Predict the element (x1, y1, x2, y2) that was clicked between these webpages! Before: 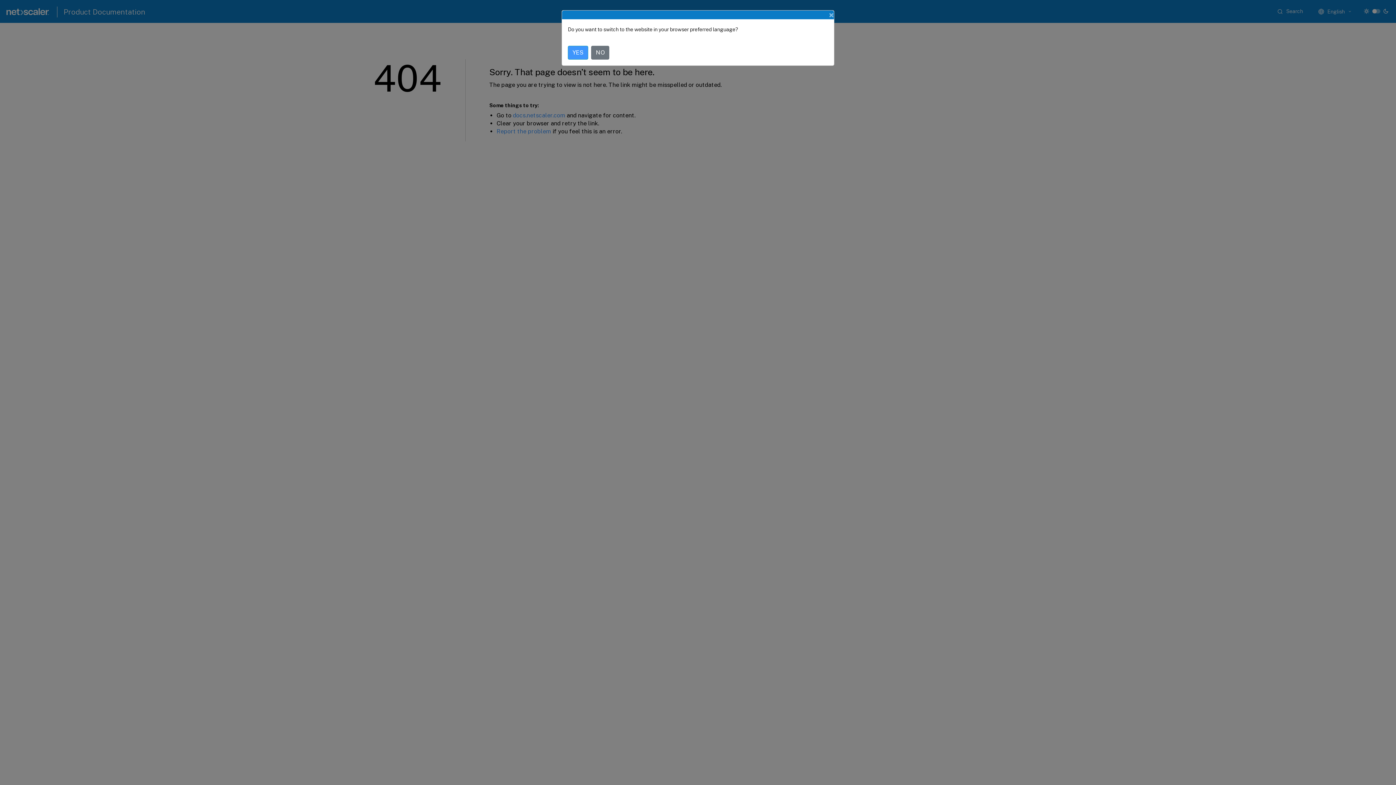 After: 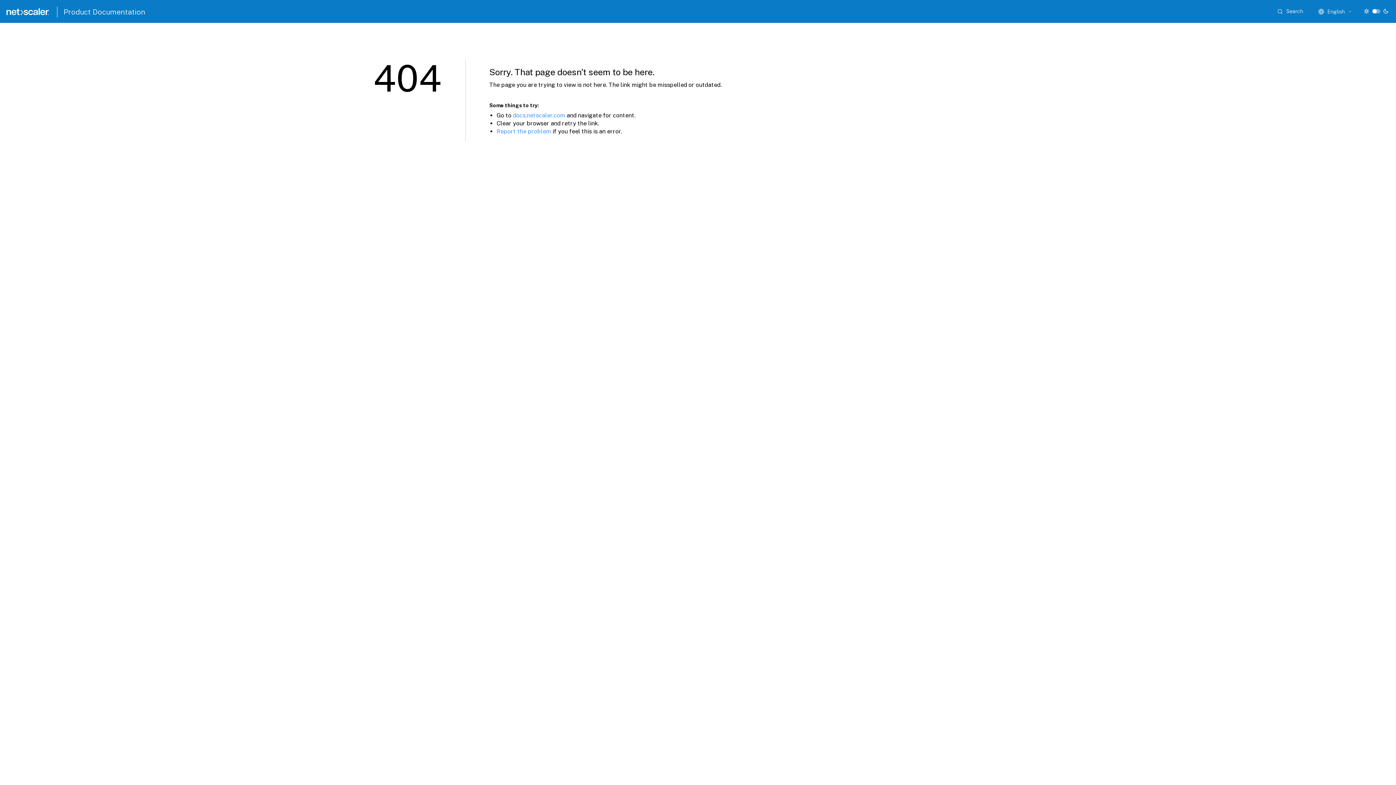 Action: bbox: (823, 4, 840, 25) label: Close